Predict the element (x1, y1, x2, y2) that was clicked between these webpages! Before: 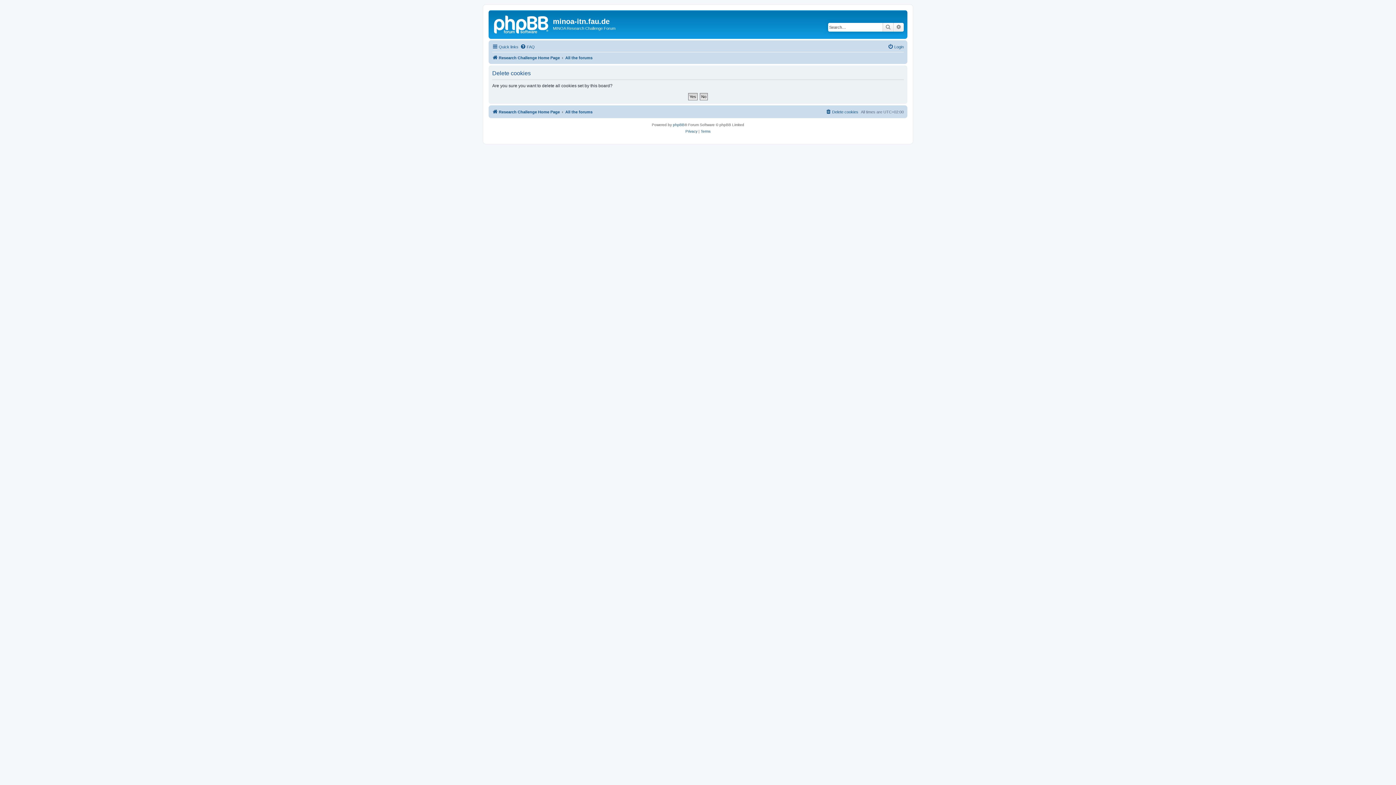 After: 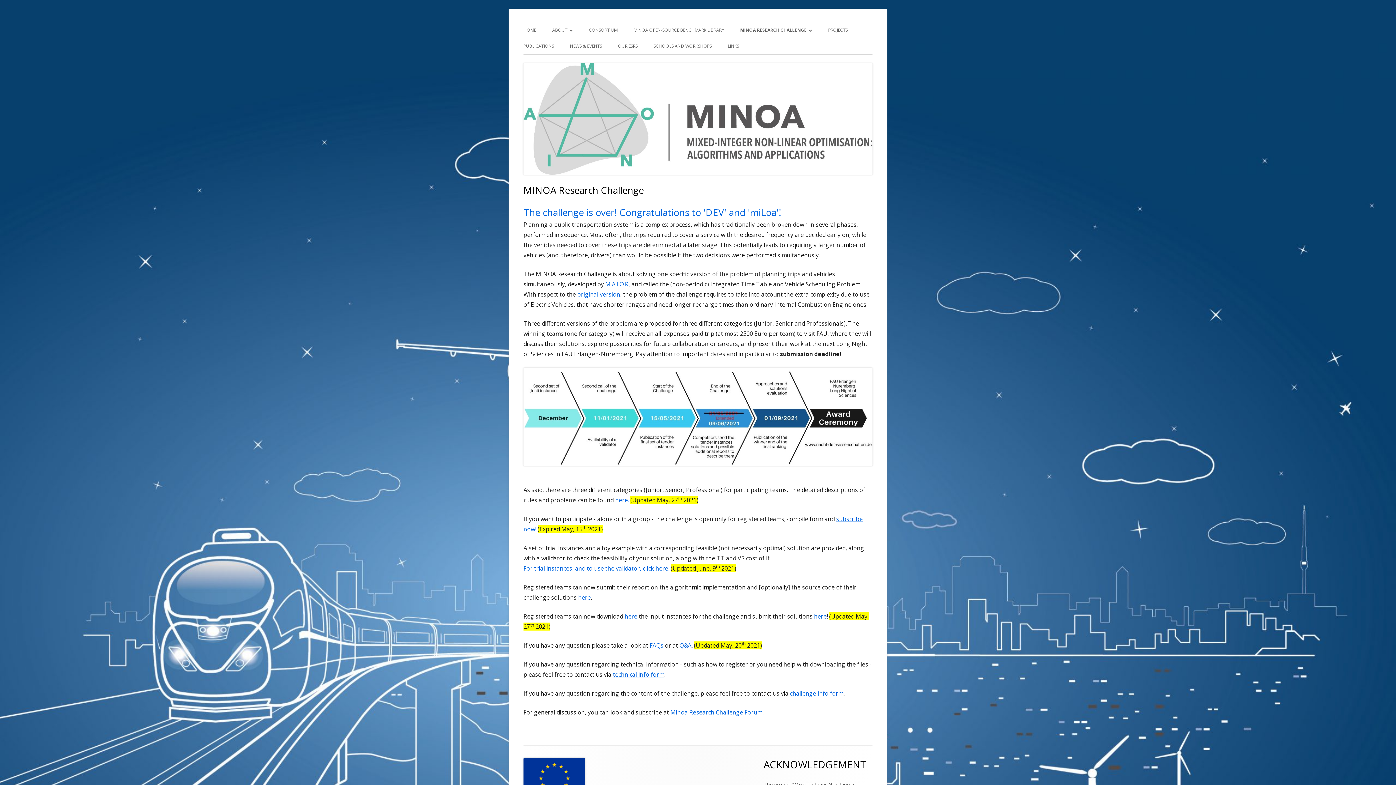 Action: bbox: (492, 53, 560, 62) label: Research Challenge Home Page